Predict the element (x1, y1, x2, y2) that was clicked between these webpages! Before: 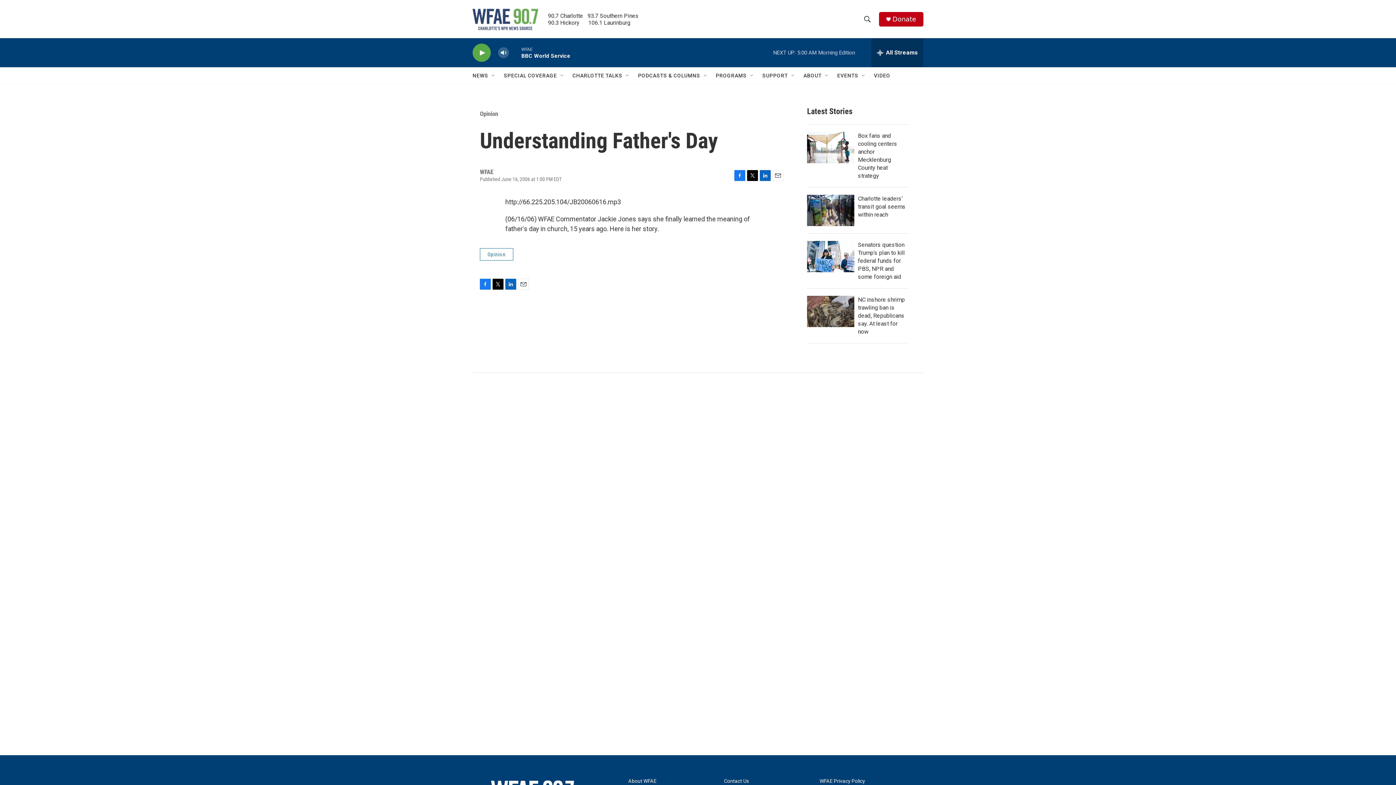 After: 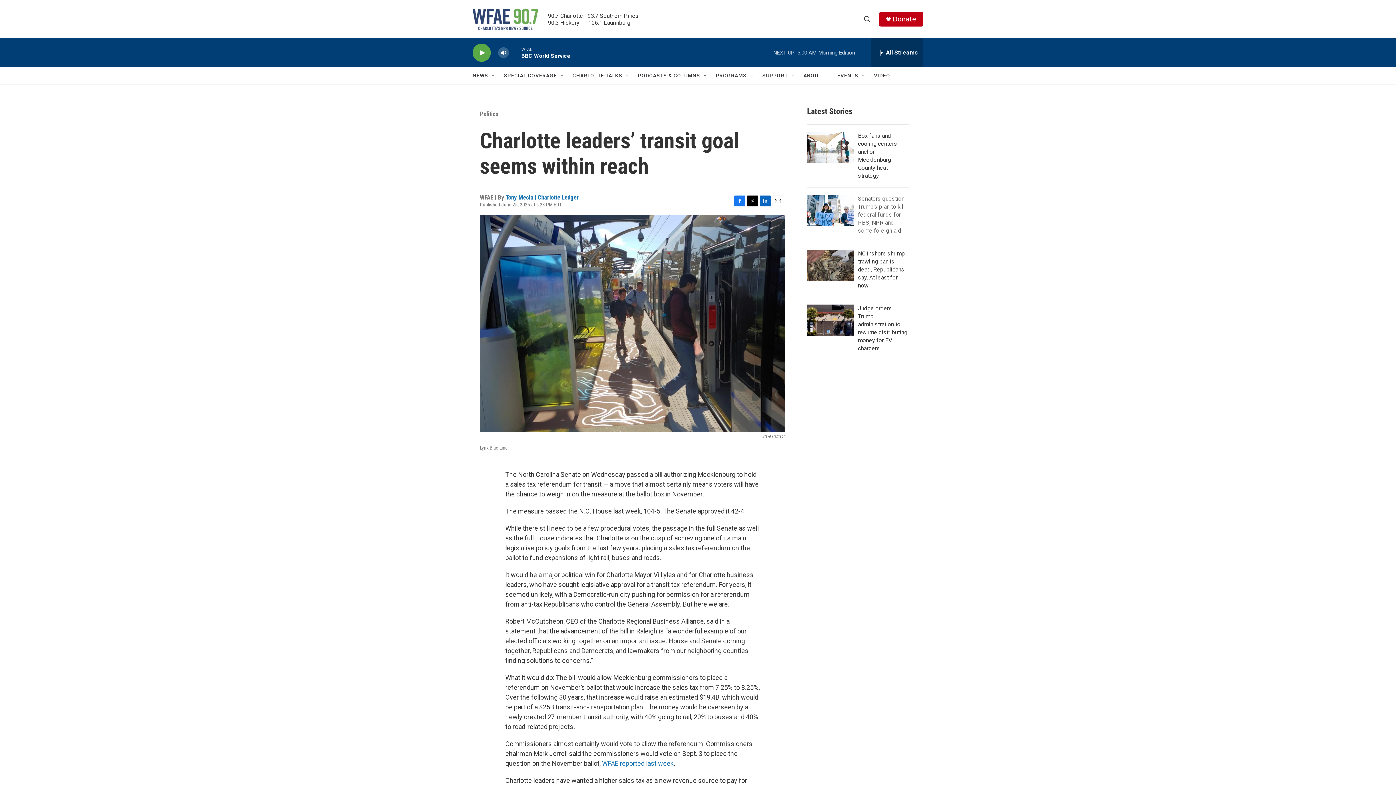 Action: label: Charlotte leaders’ transit goal seems within reach bbox: (858, 195, 905, 218)